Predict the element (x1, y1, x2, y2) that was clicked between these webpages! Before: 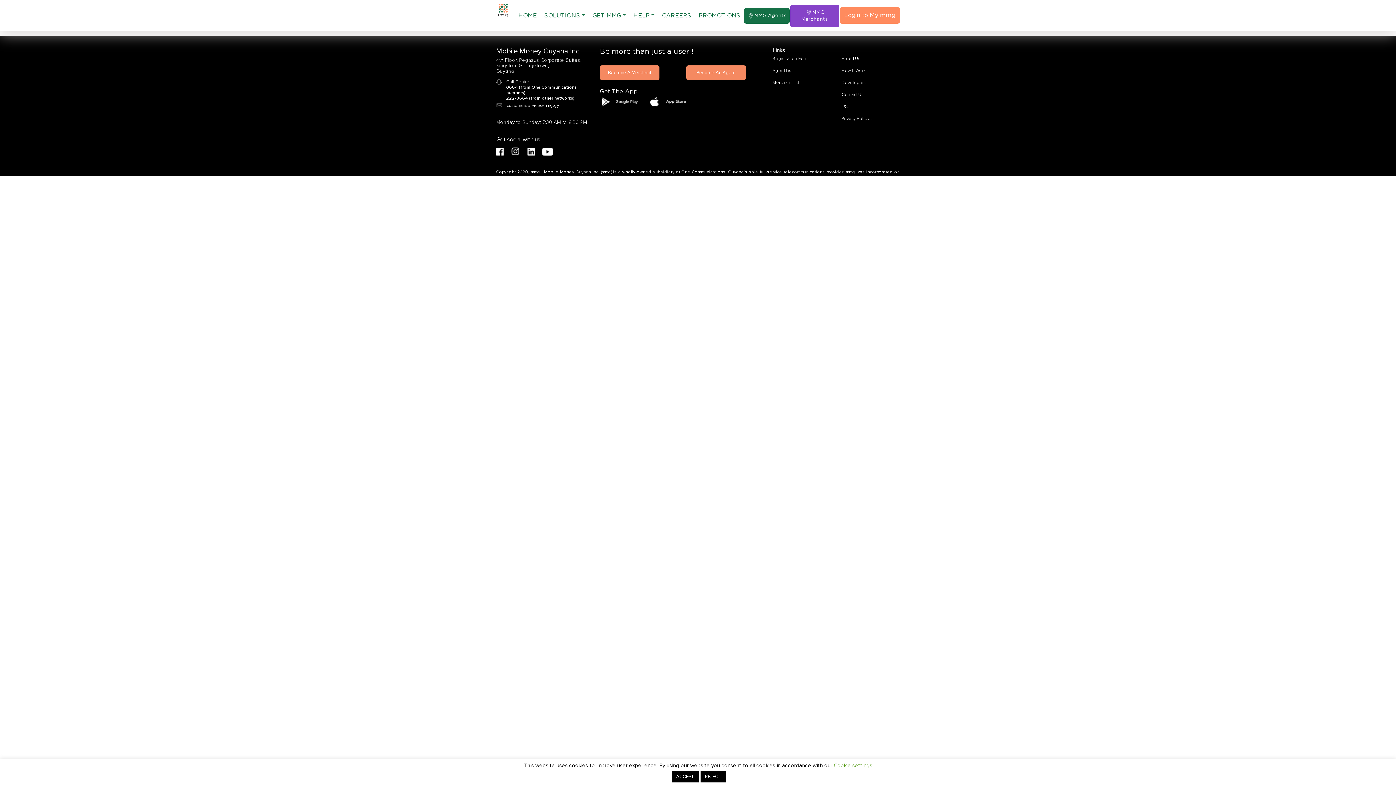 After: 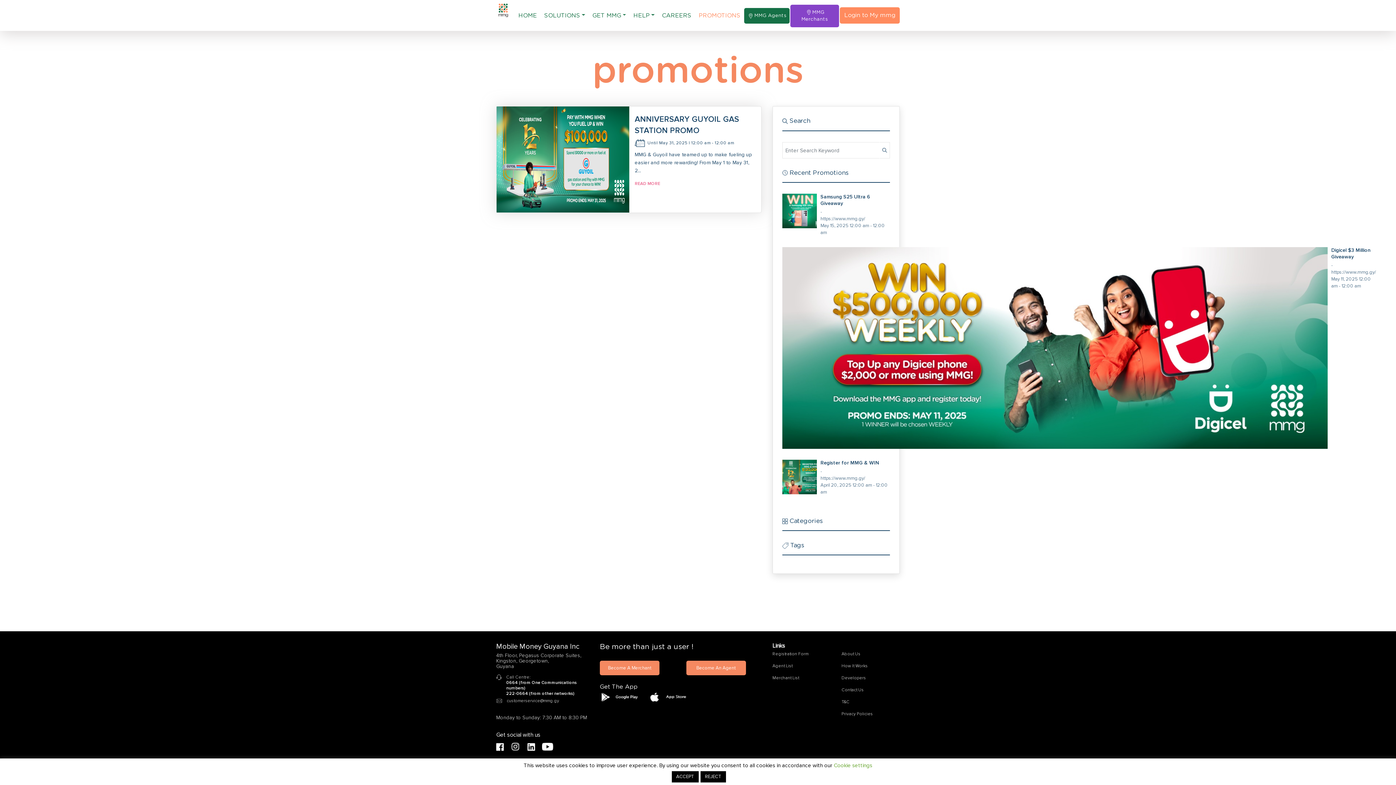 Action: bbox: (695, 7, 744, 23) label: PROMOTIONS